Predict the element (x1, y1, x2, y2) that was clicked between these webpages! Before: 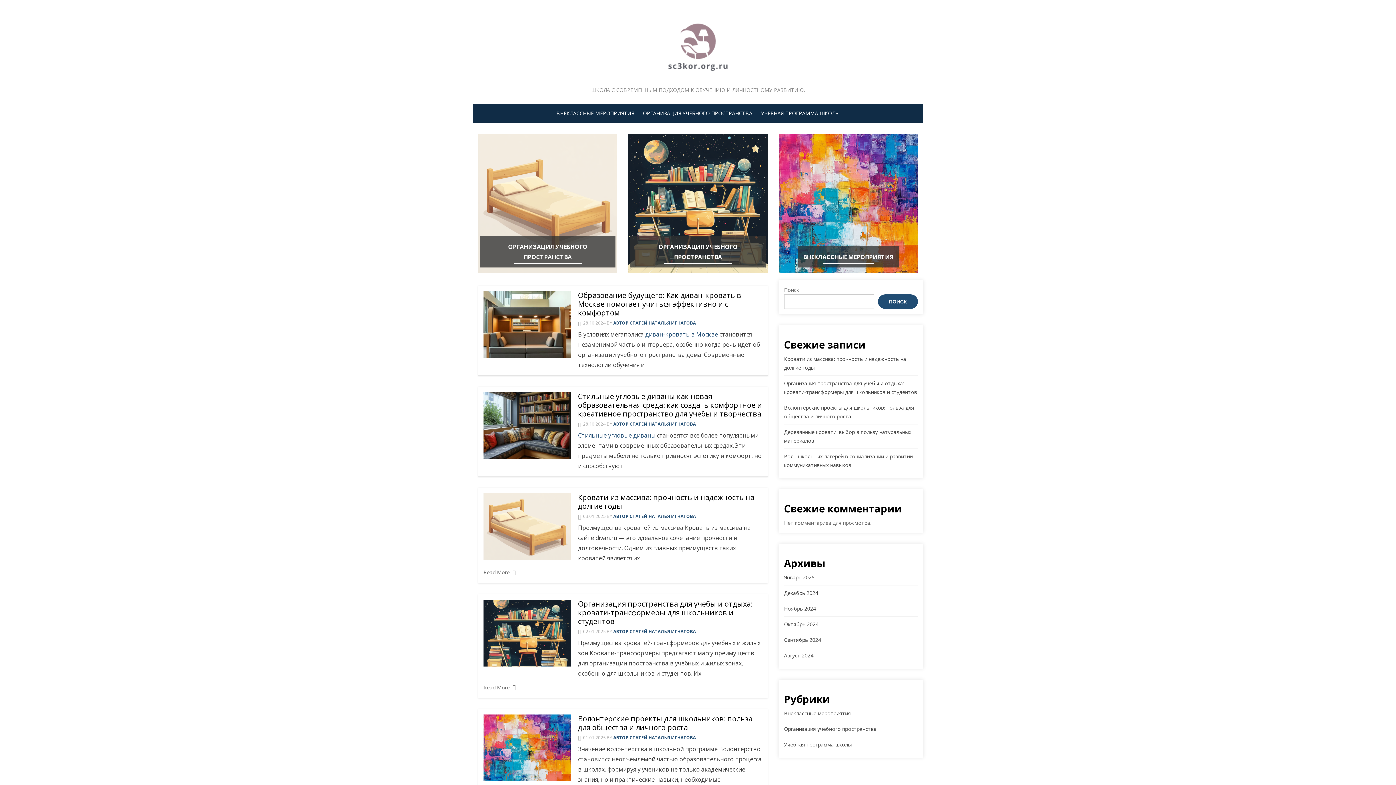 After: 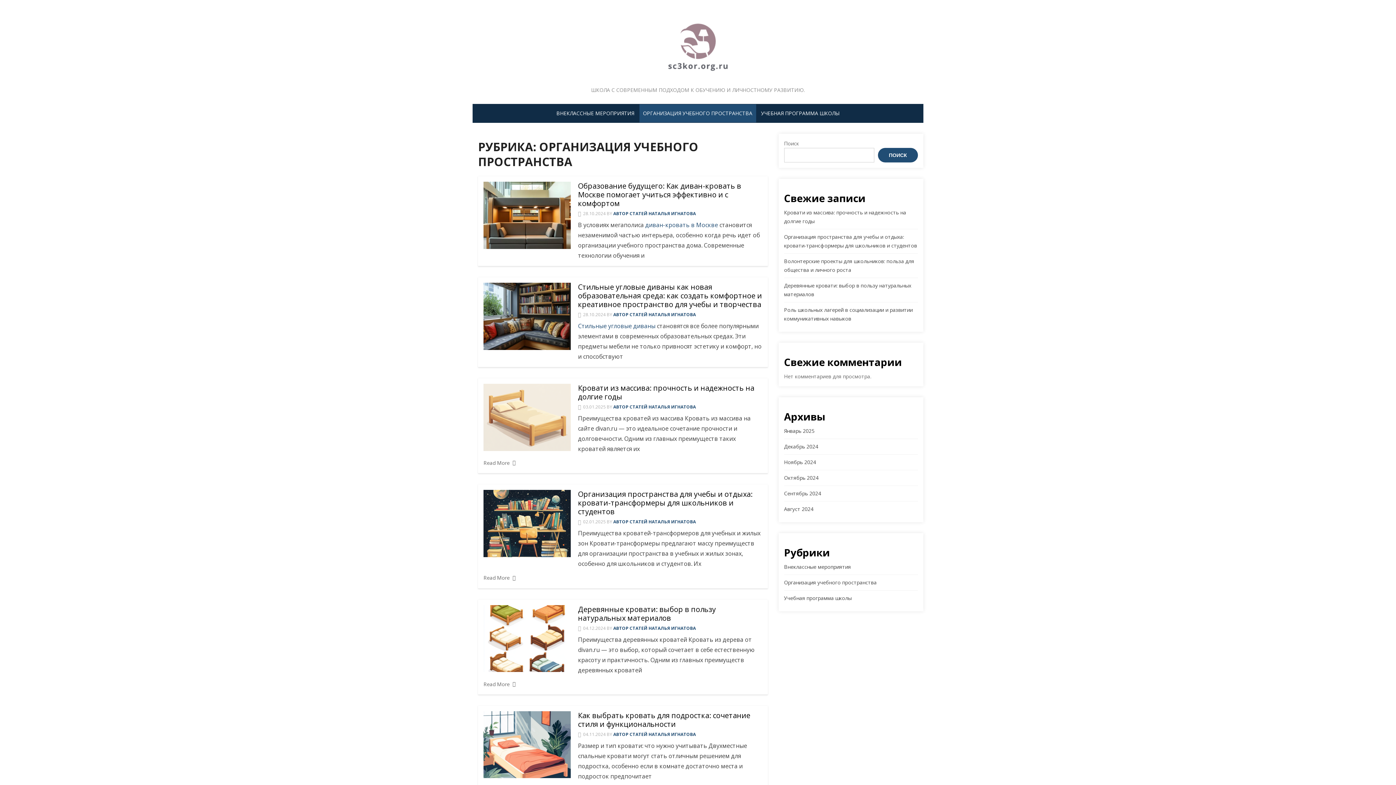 Action: label: Организация учебного пространства bbox: (784, 725, 876, 732)